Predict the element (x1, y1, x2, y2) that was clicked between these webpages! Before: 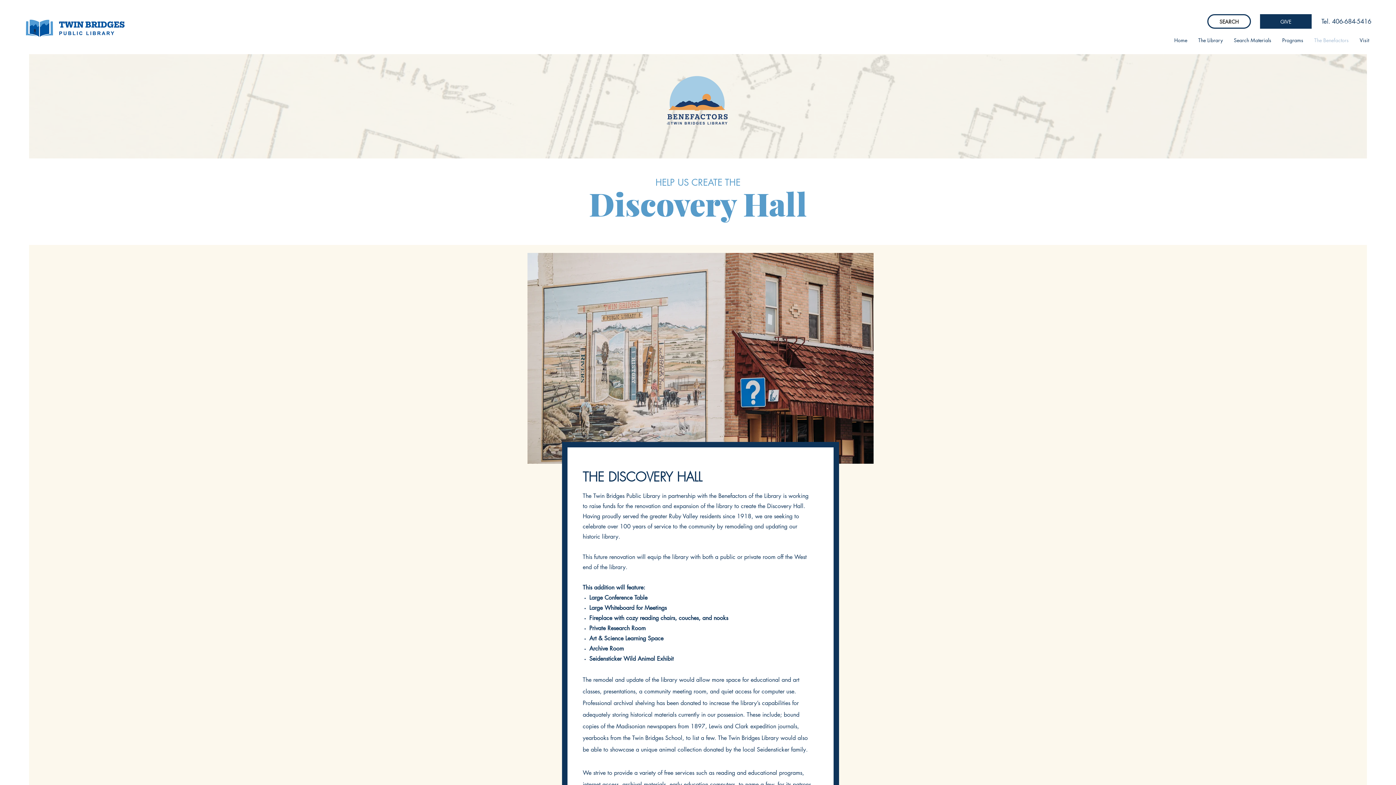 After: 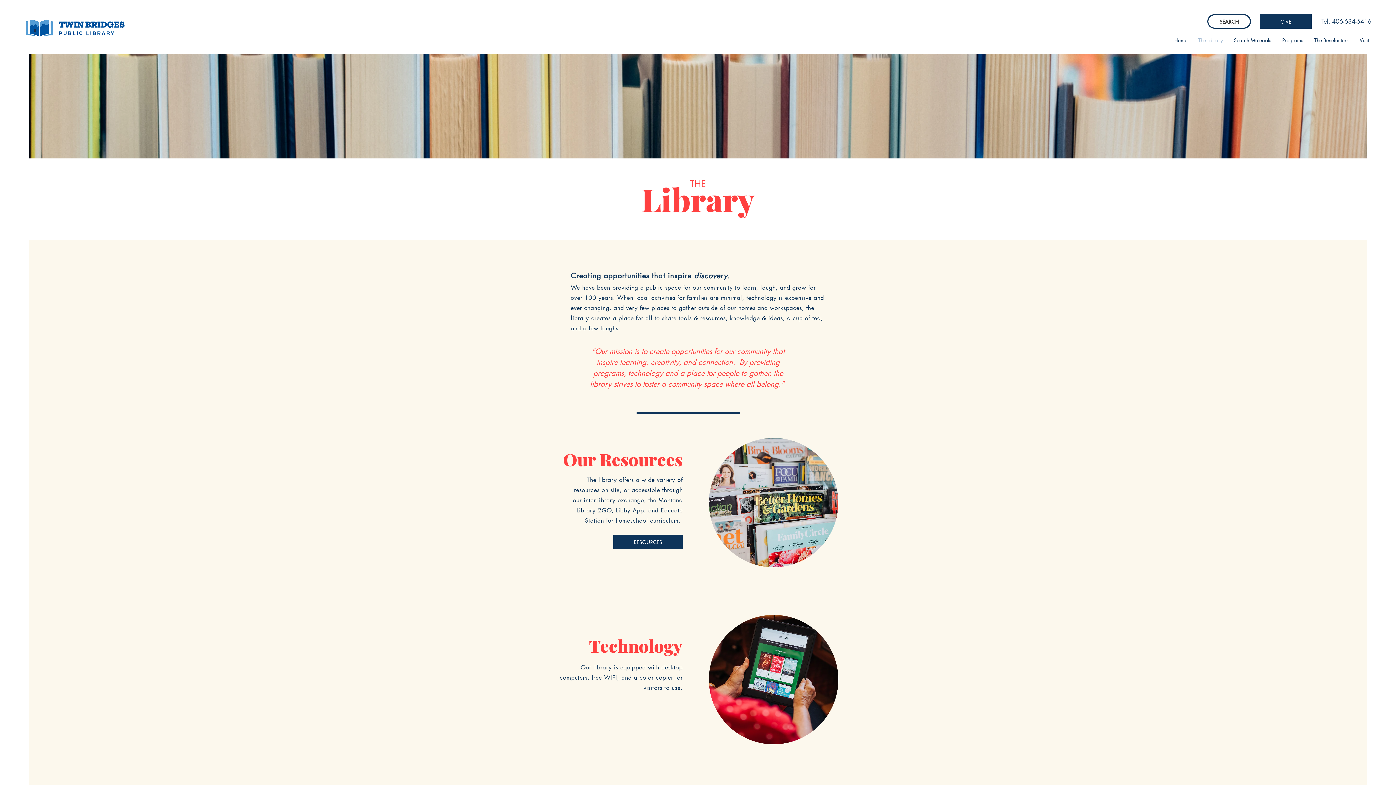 Action: label: The Library bbox: (1193, 31, 1228, 49)